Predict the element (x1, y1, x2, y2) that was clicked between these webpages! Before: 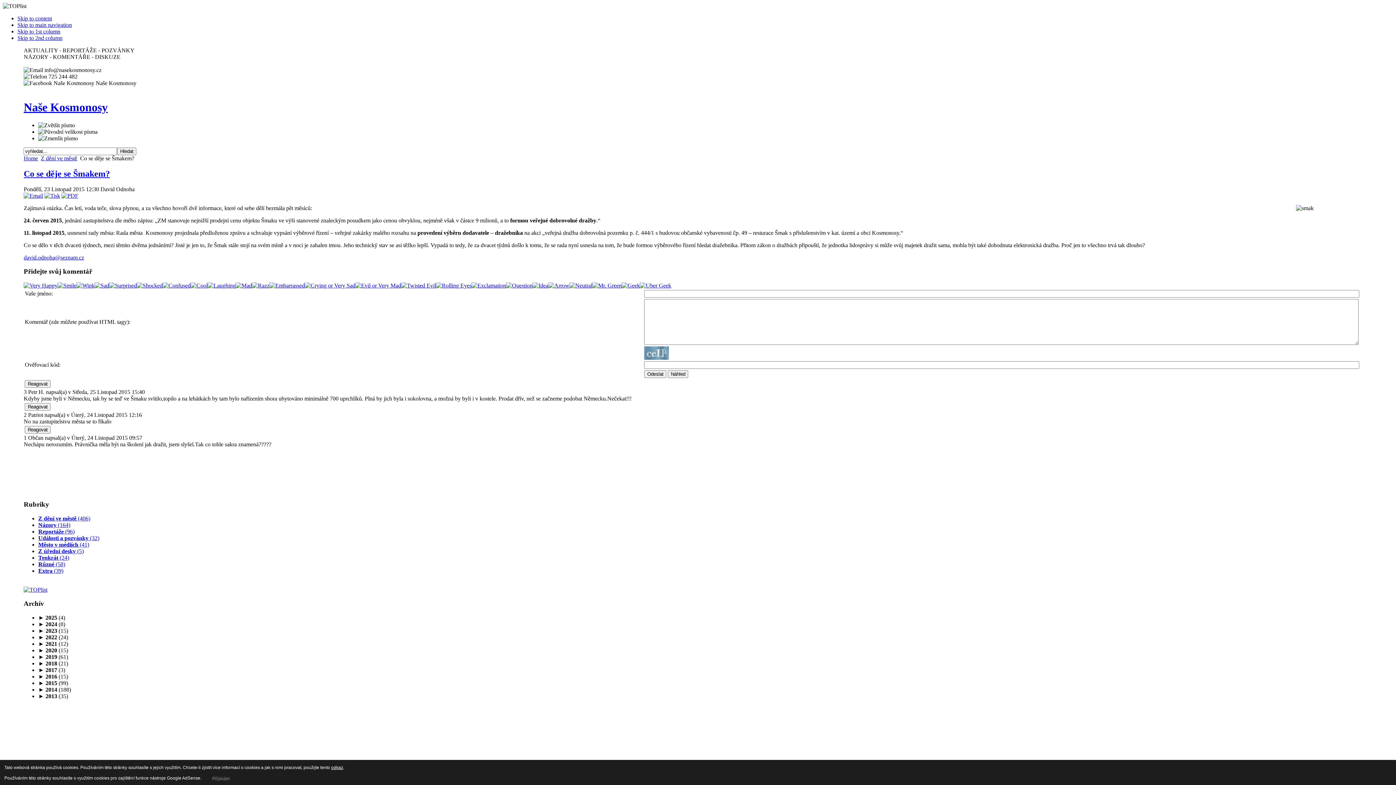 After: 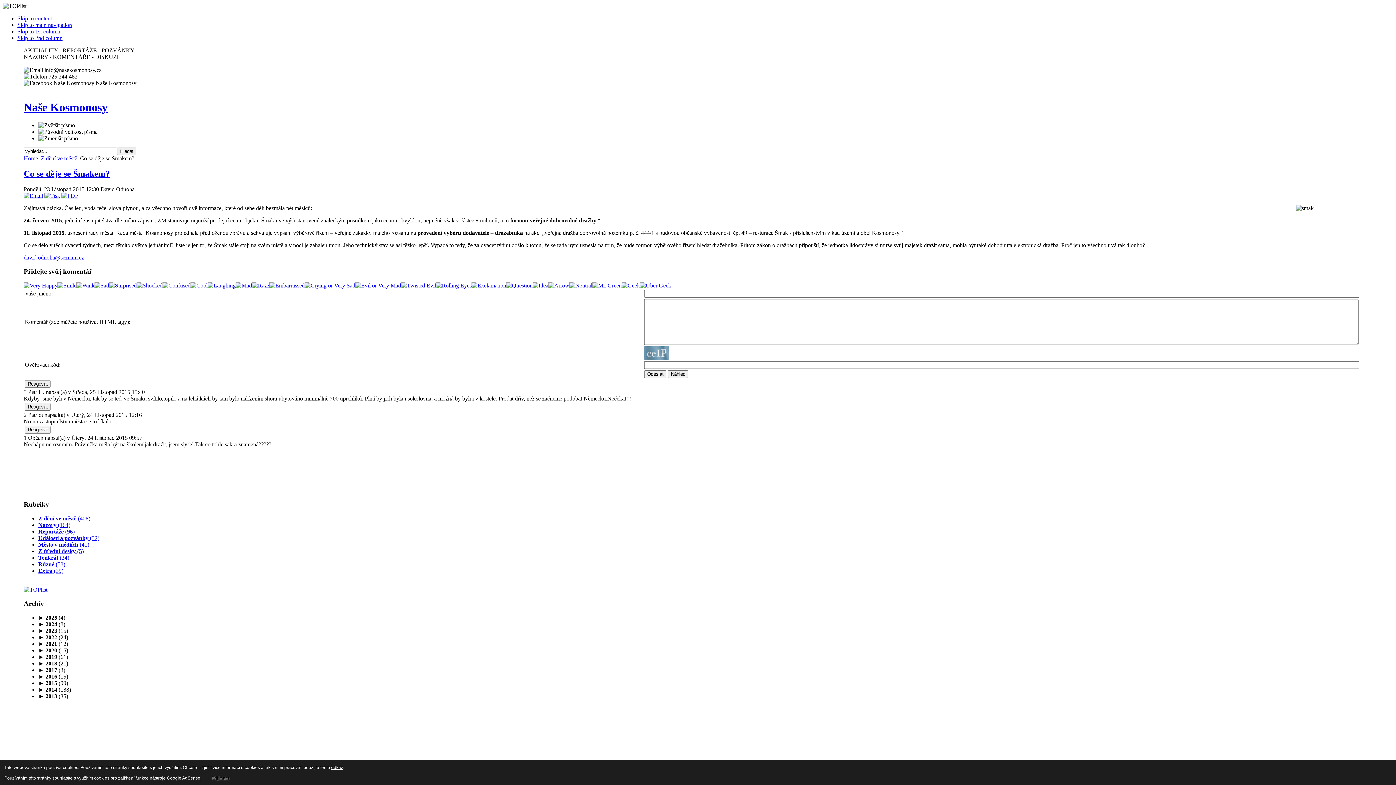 Action: bbox: (592, 282, 621, 288)